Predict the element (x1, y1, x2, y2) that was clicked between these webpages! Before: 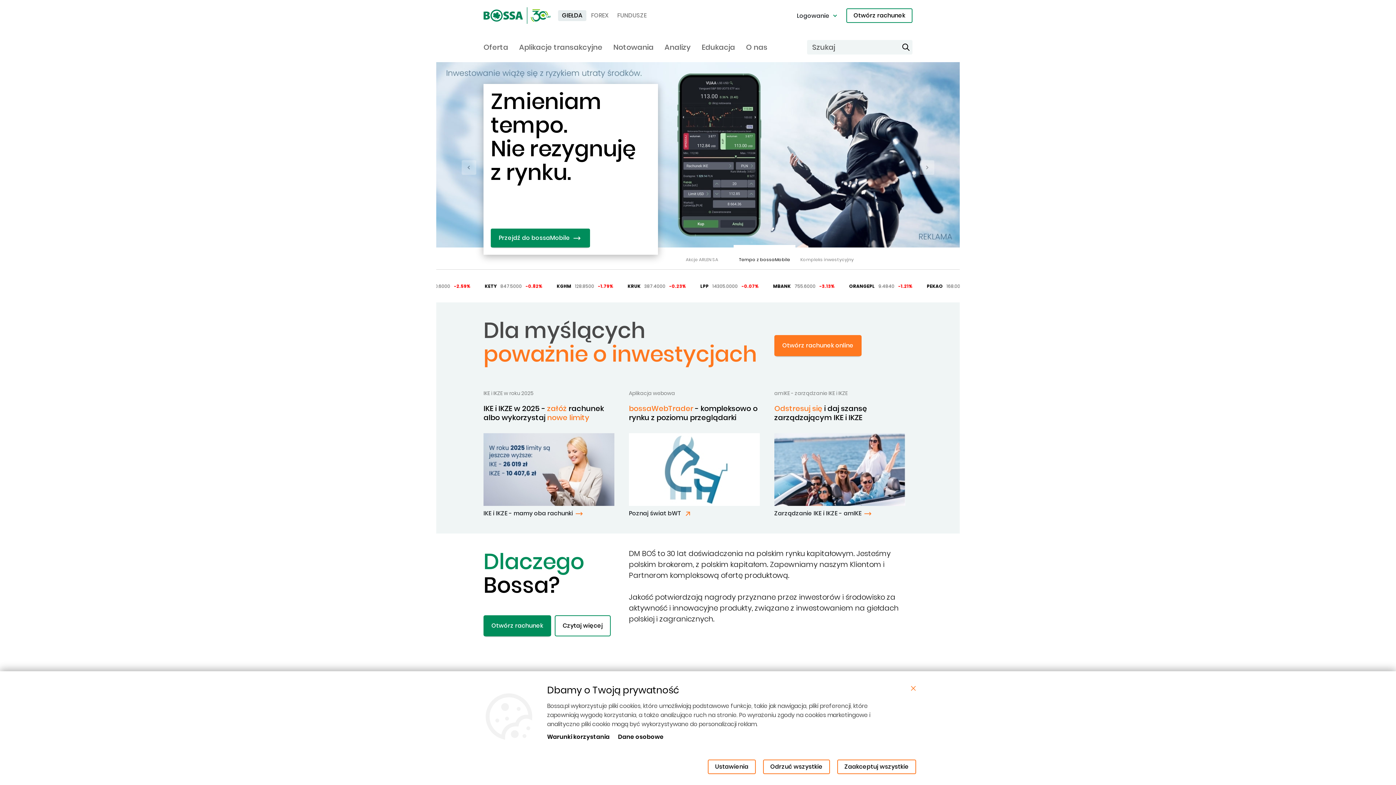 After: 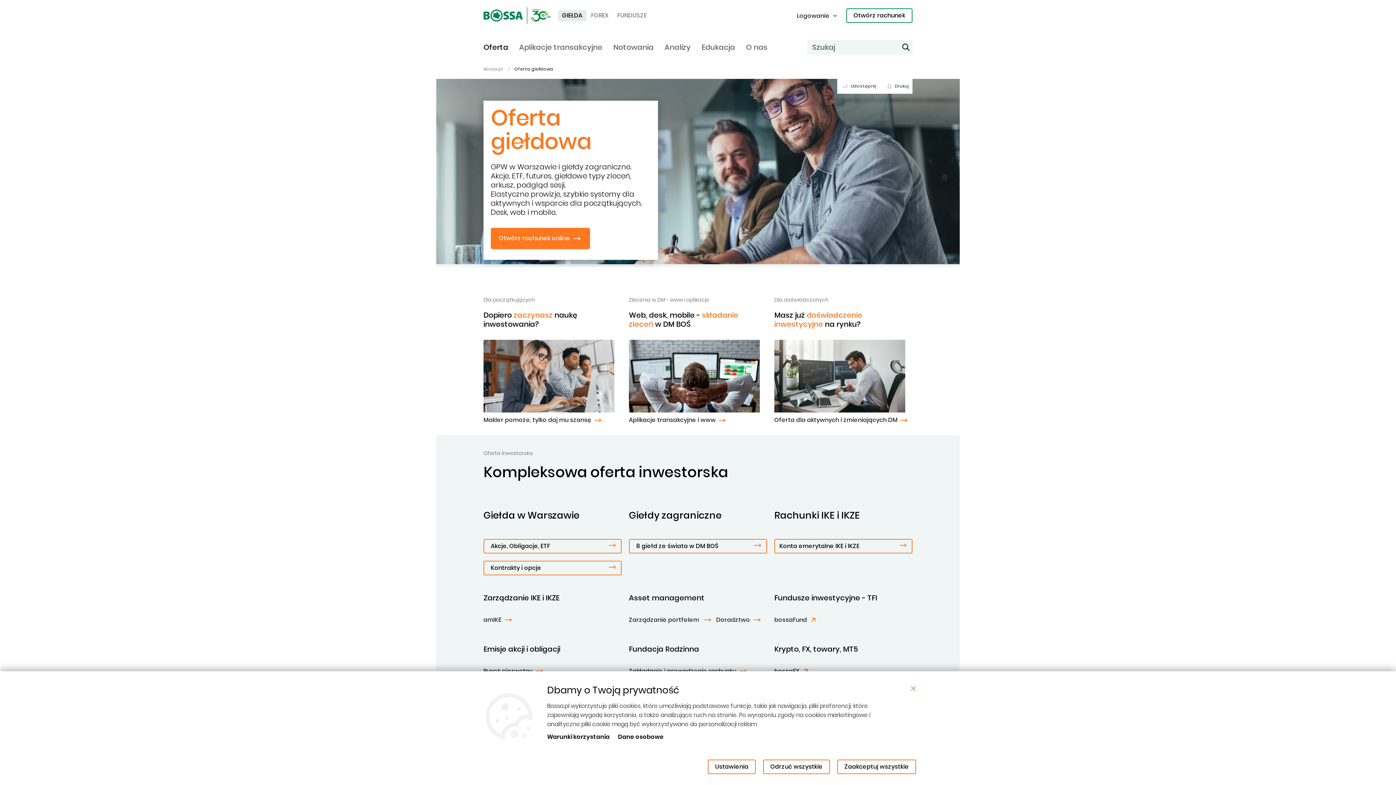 Action: bbox: (483, 41, 508, 55) label: Oferta